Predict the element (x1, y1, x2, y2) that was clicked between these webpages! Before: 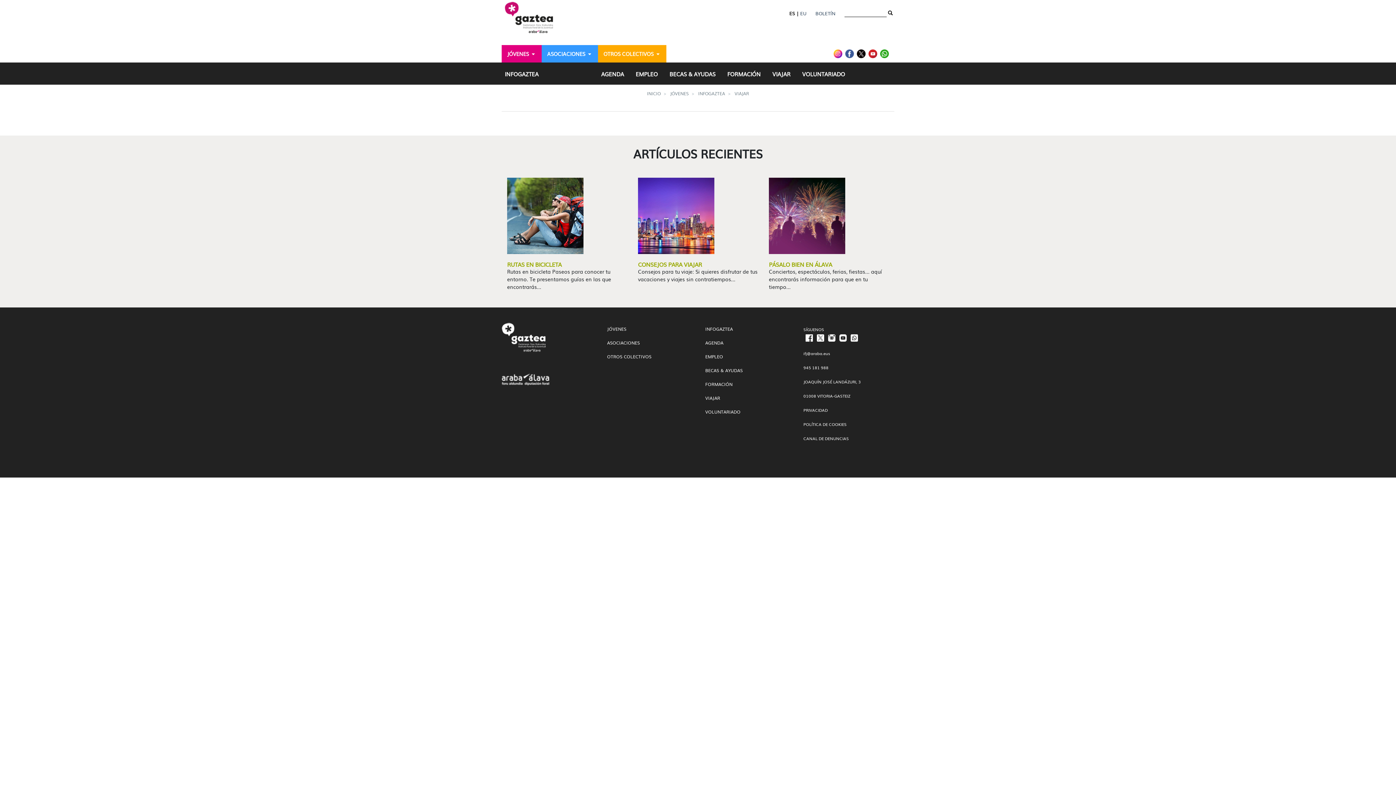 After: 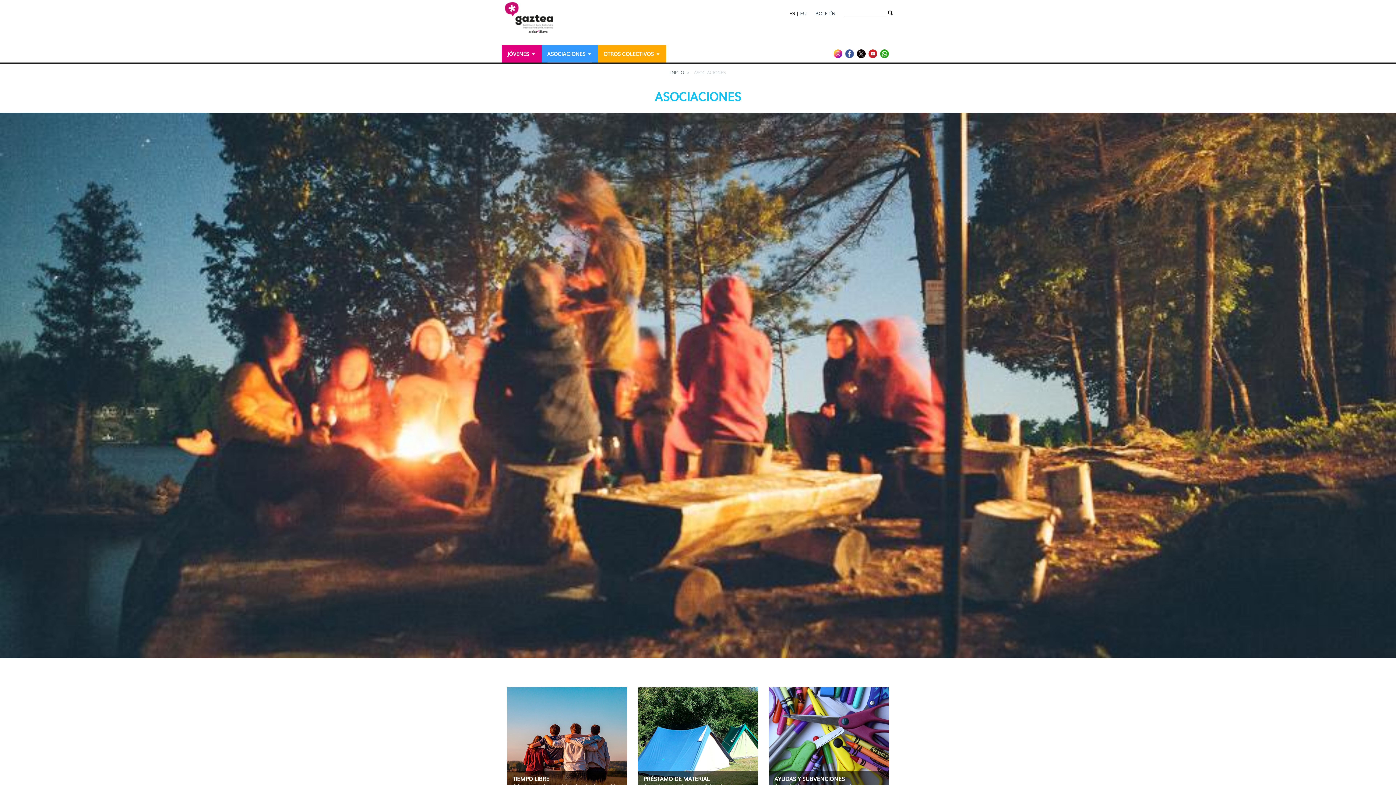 Action: bbox: (607, 339, 685, 346) label: ASOCIACIONES